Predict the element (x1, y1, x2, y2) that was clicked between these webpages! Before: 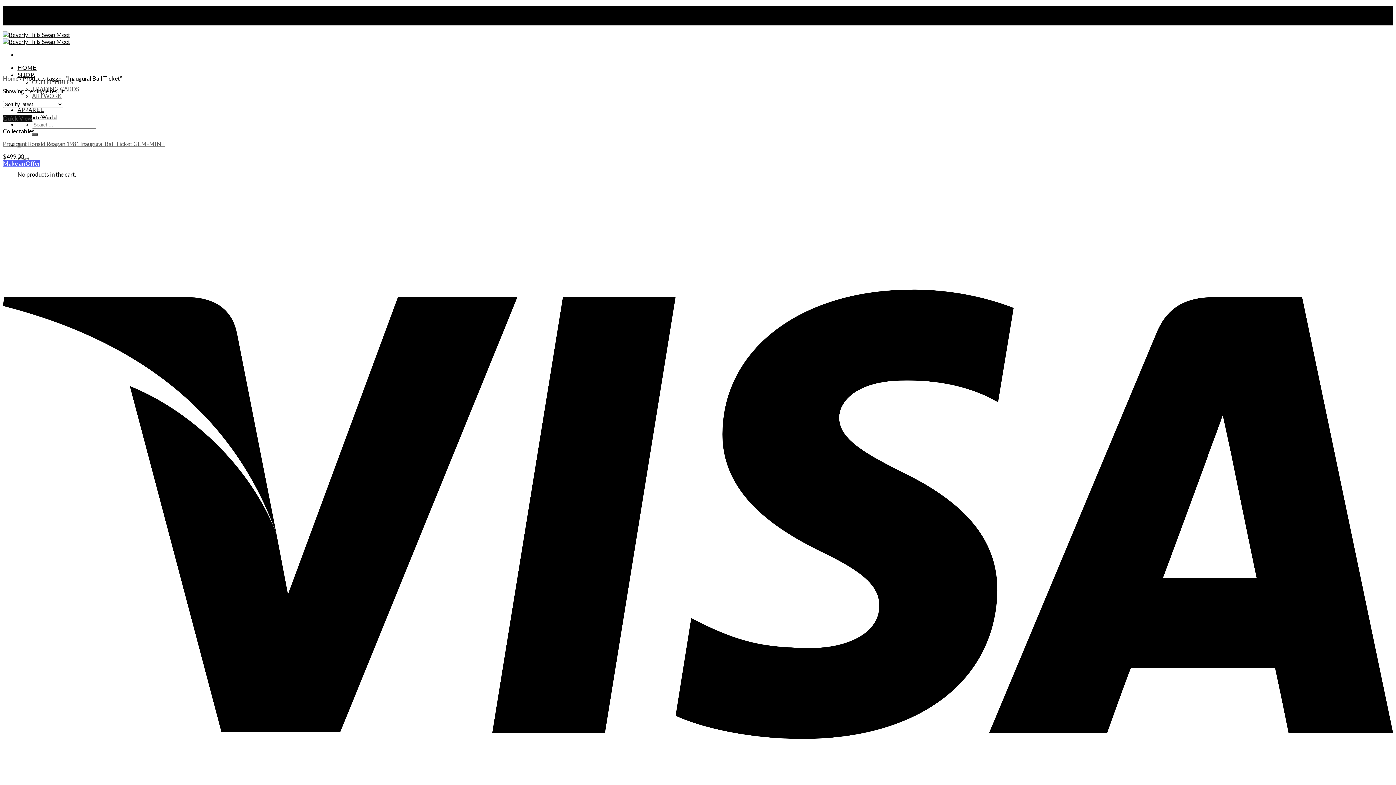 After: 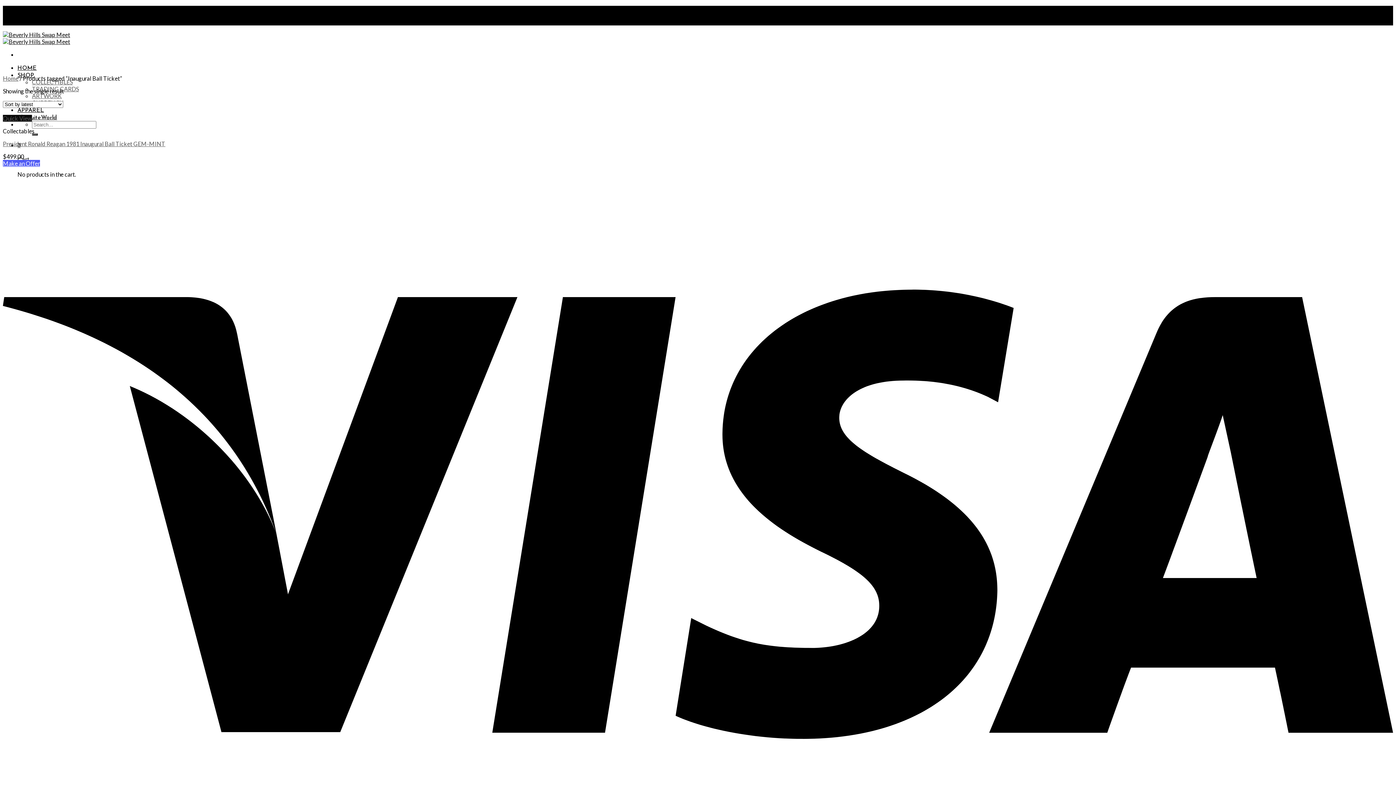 Action: bbox: (2, 114, 32, 121) label: Quick View